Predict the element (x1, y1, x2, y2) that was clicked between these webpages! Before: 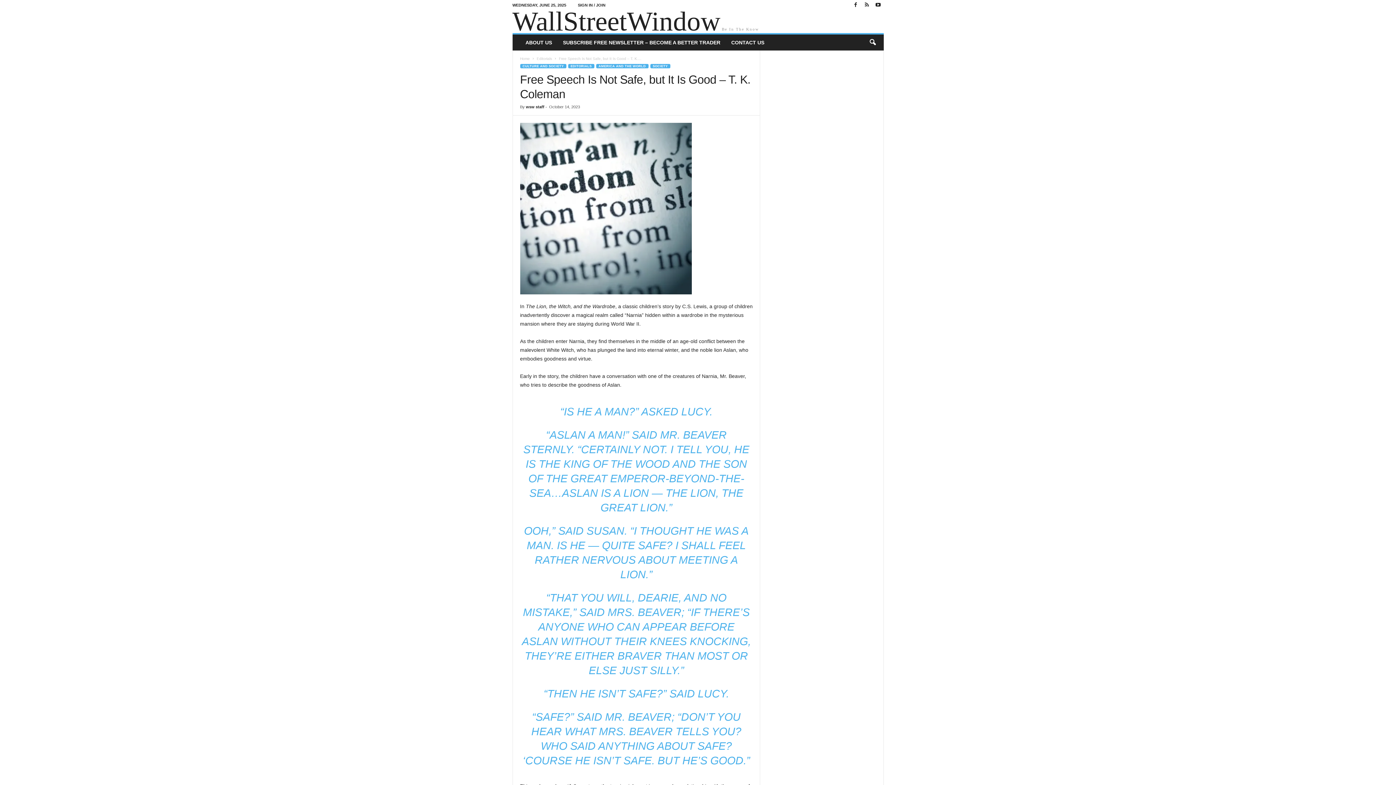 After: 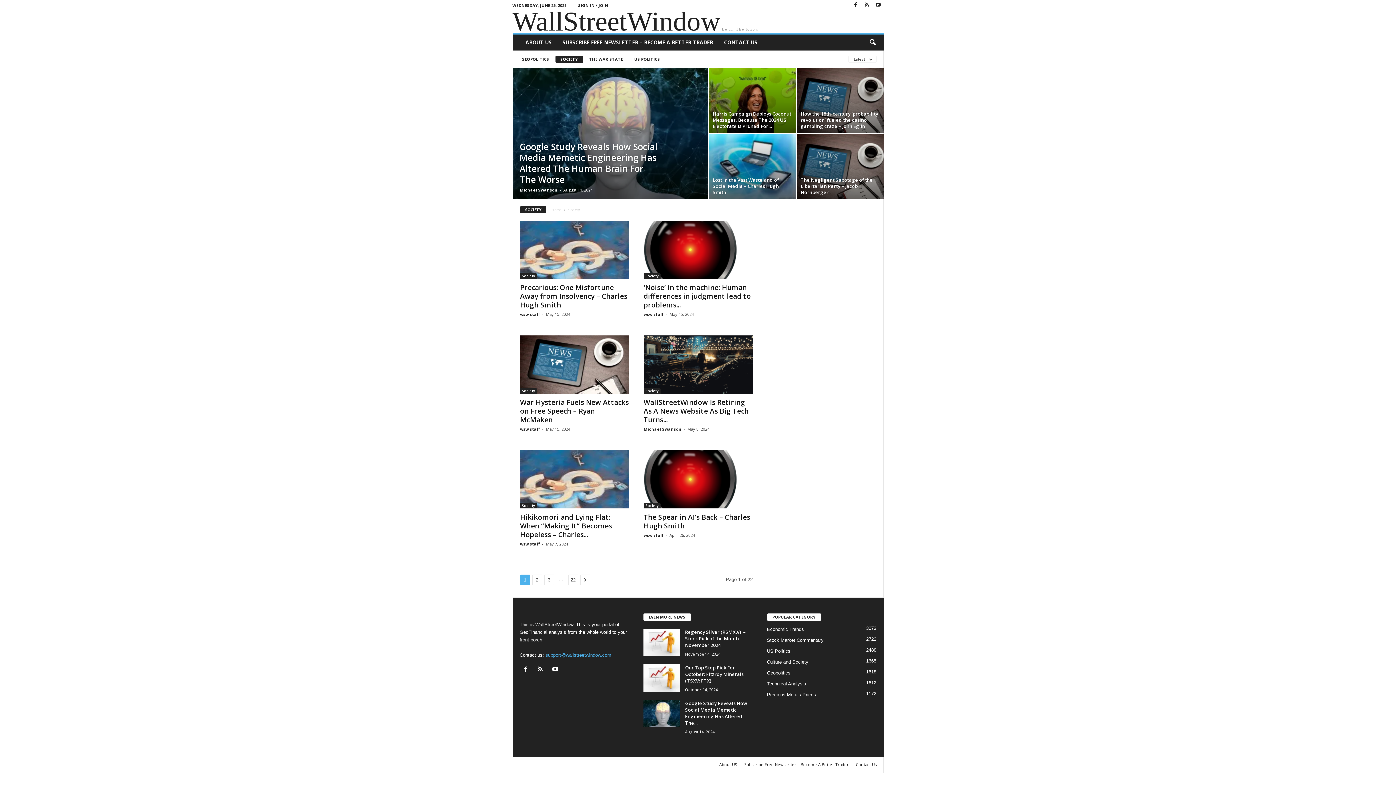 Action: bbox: (650, 64, 670, 68) label: SOCIETY